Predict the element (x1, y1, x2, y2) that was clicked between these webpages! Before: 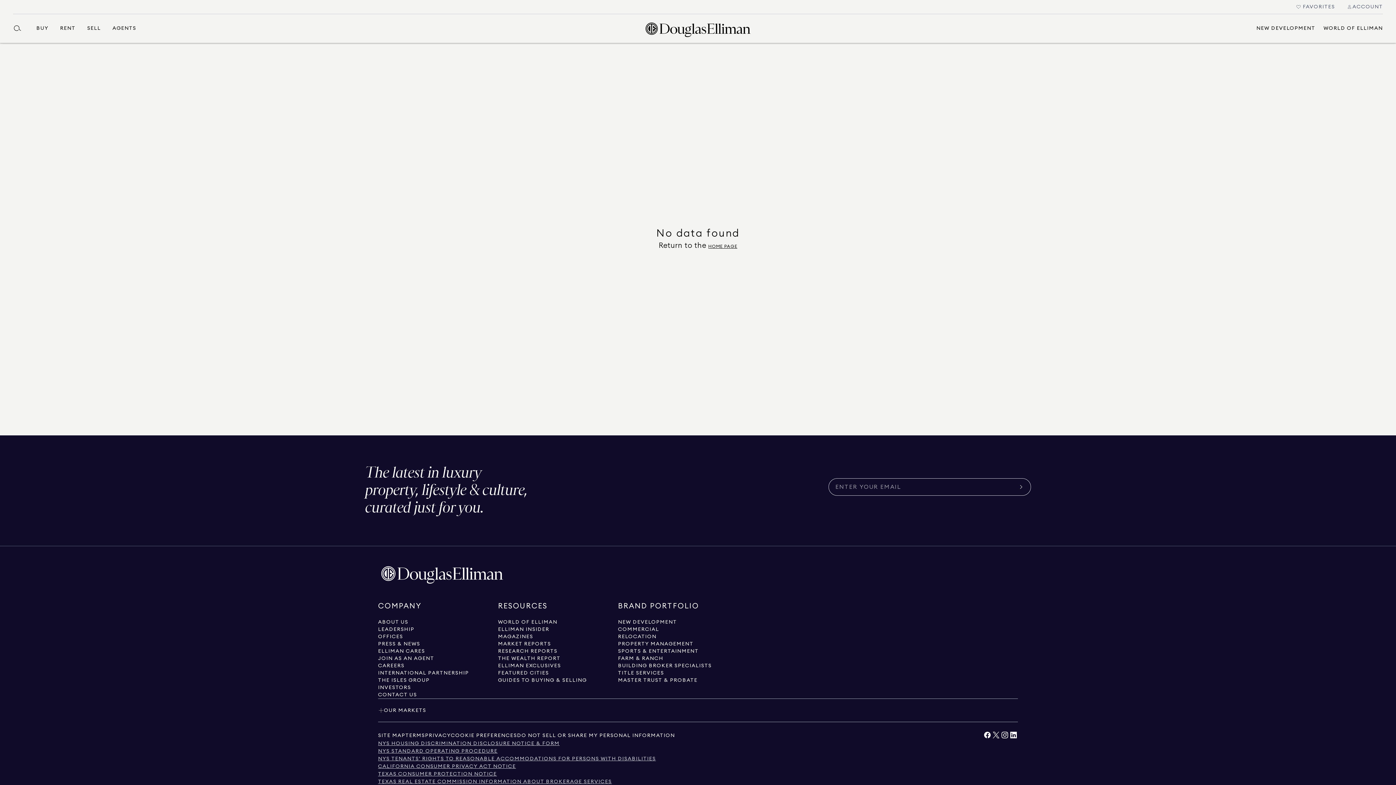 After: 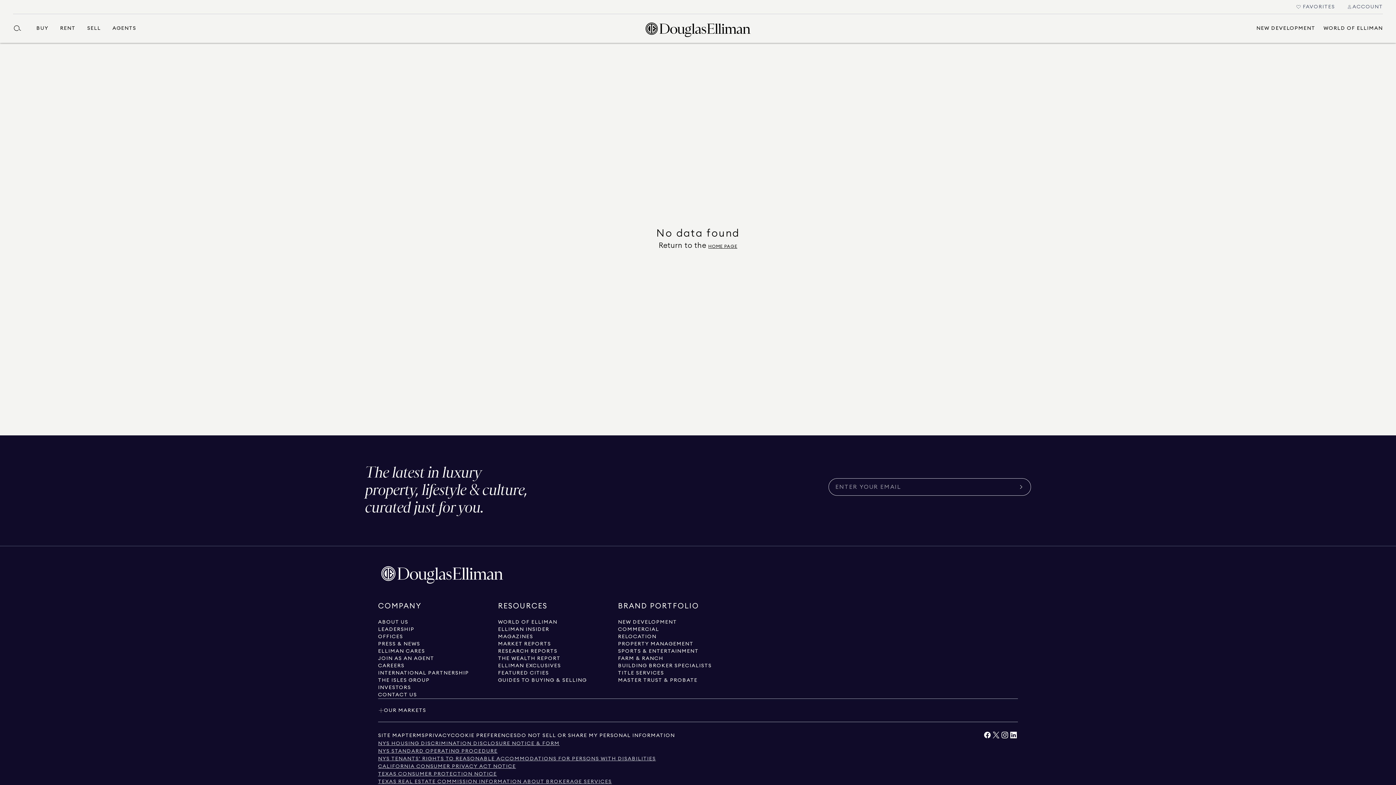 Action: label: View NYS Tenants' Rights to Reasonable Accommodations for persons with disabilities bbox: (378, 755, 656, 763)